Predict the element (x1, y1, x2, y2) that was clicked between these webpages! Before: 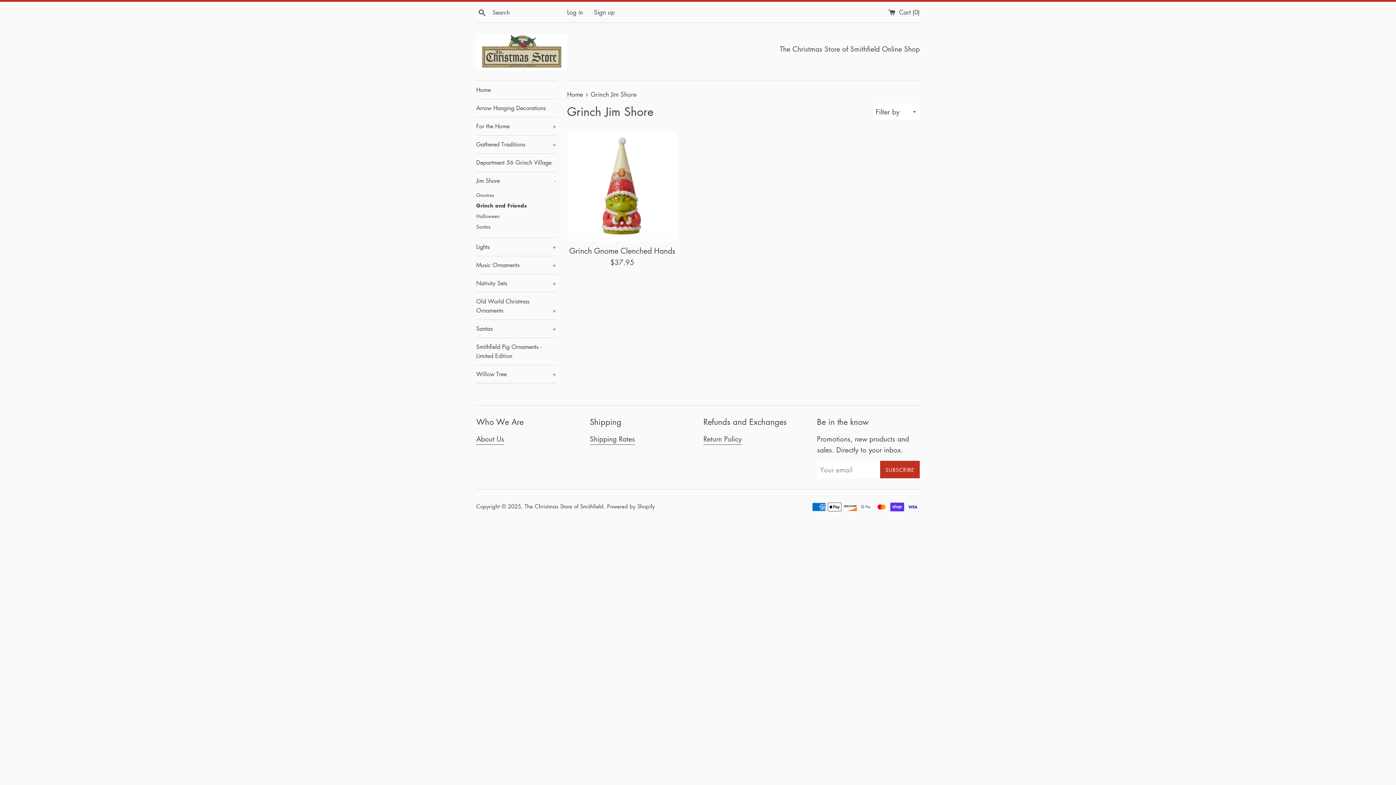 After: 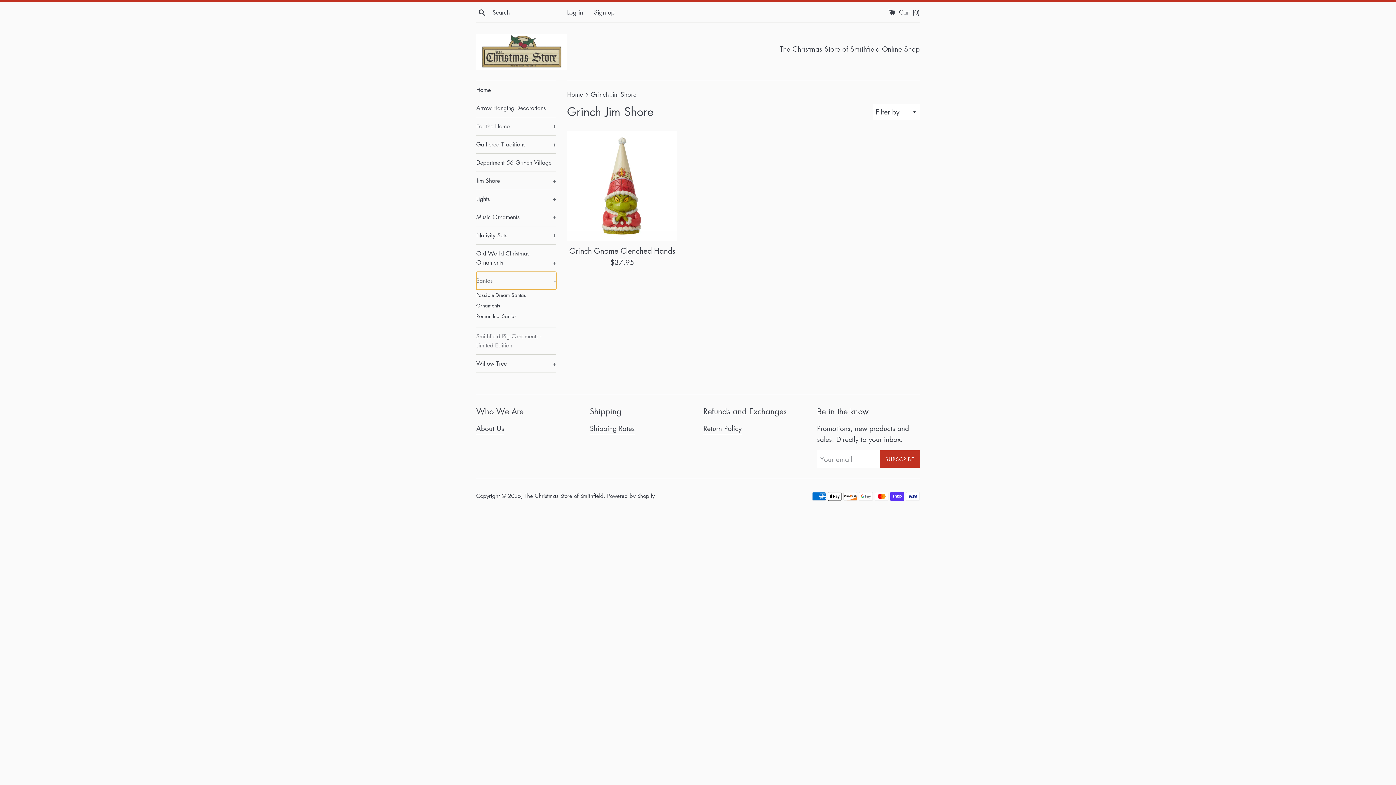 Action: label: Santas
+ bbox: (476, 320, 556, 337)